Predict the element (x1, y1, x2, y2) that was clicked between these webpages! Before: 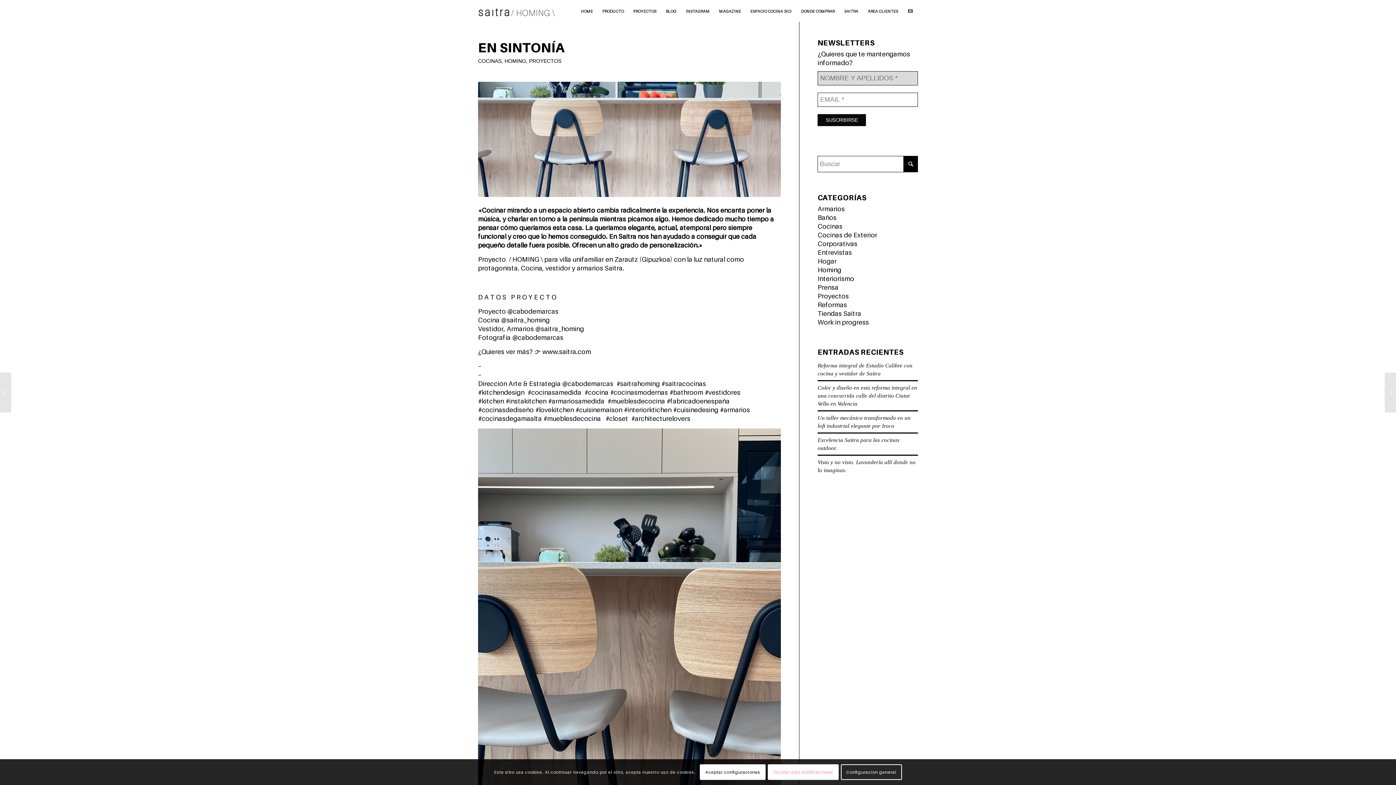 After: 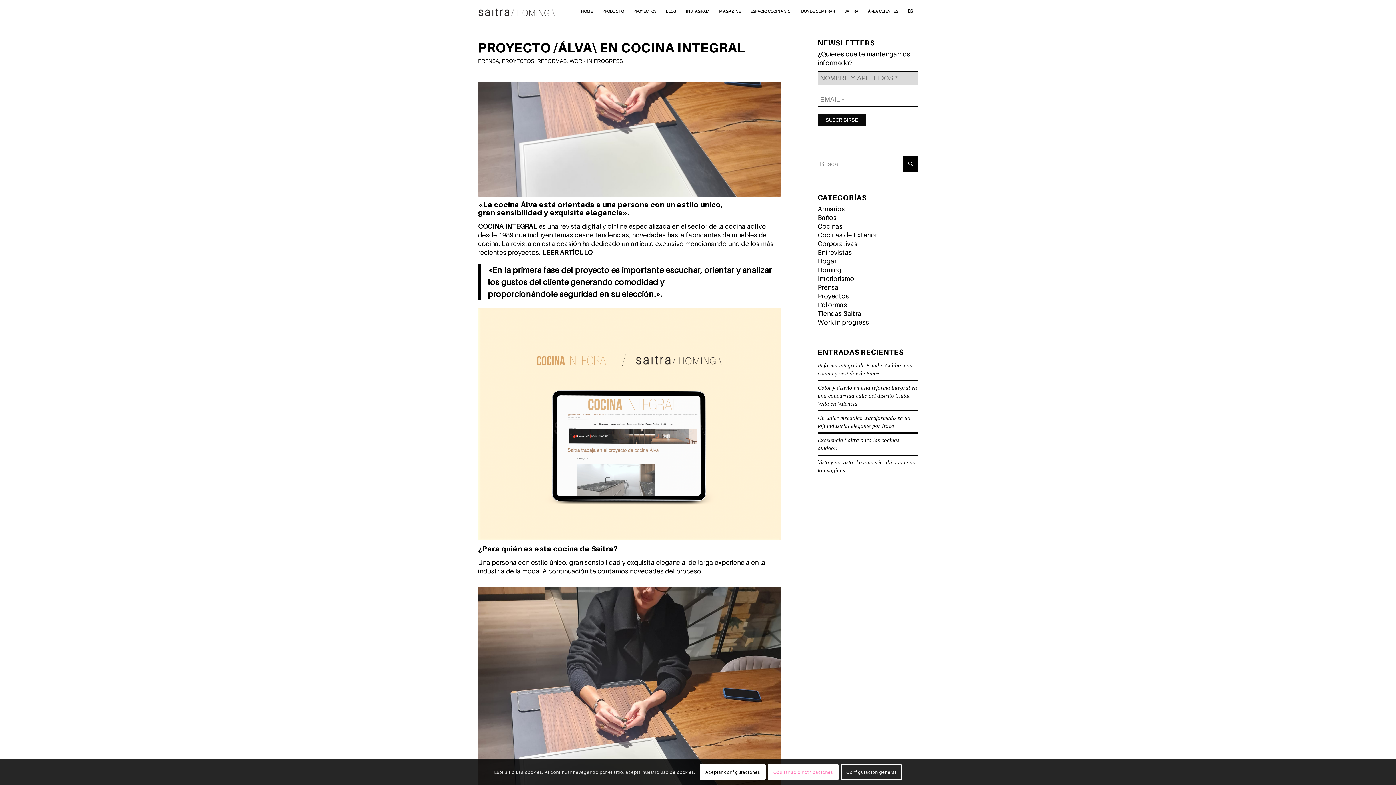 Action: label: Work in progress bbox: (817, 318, 869, 326)